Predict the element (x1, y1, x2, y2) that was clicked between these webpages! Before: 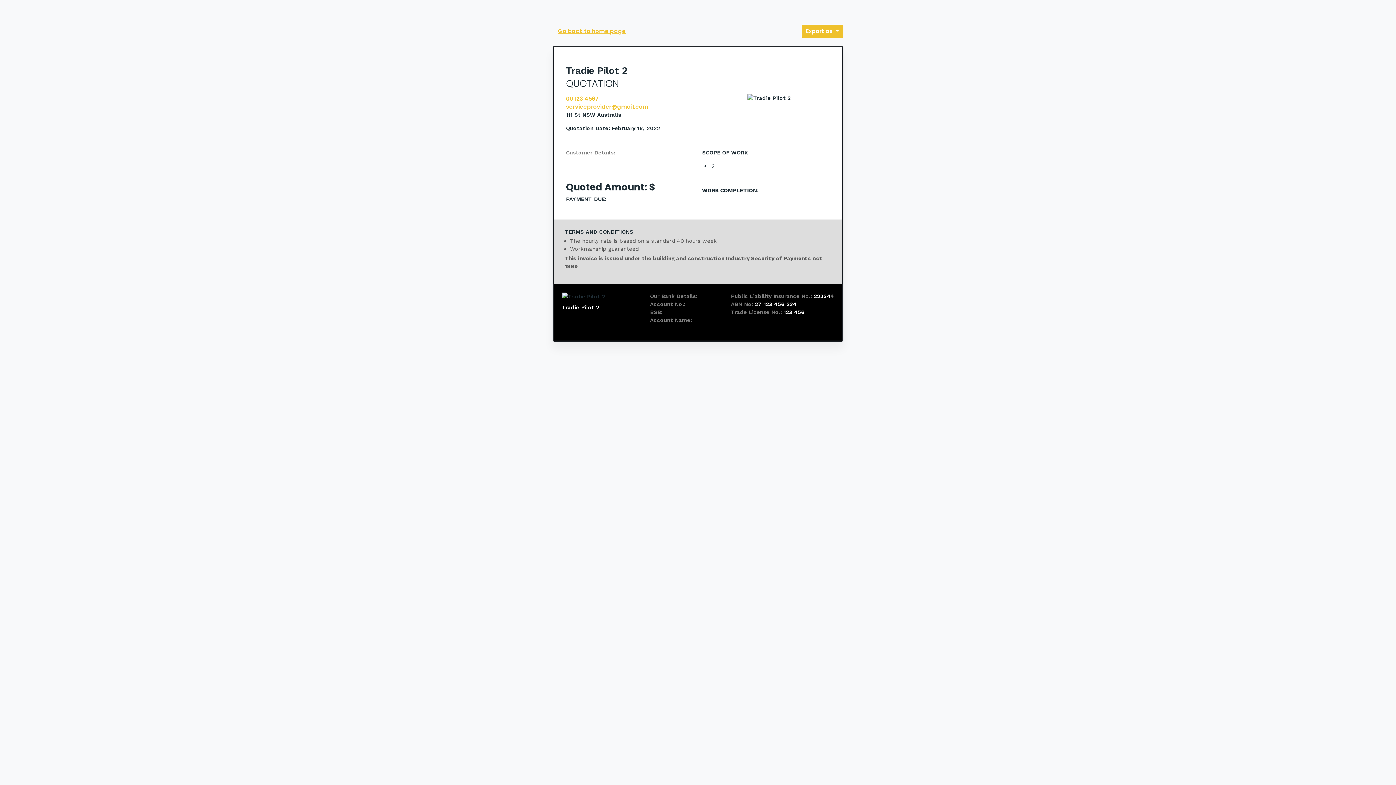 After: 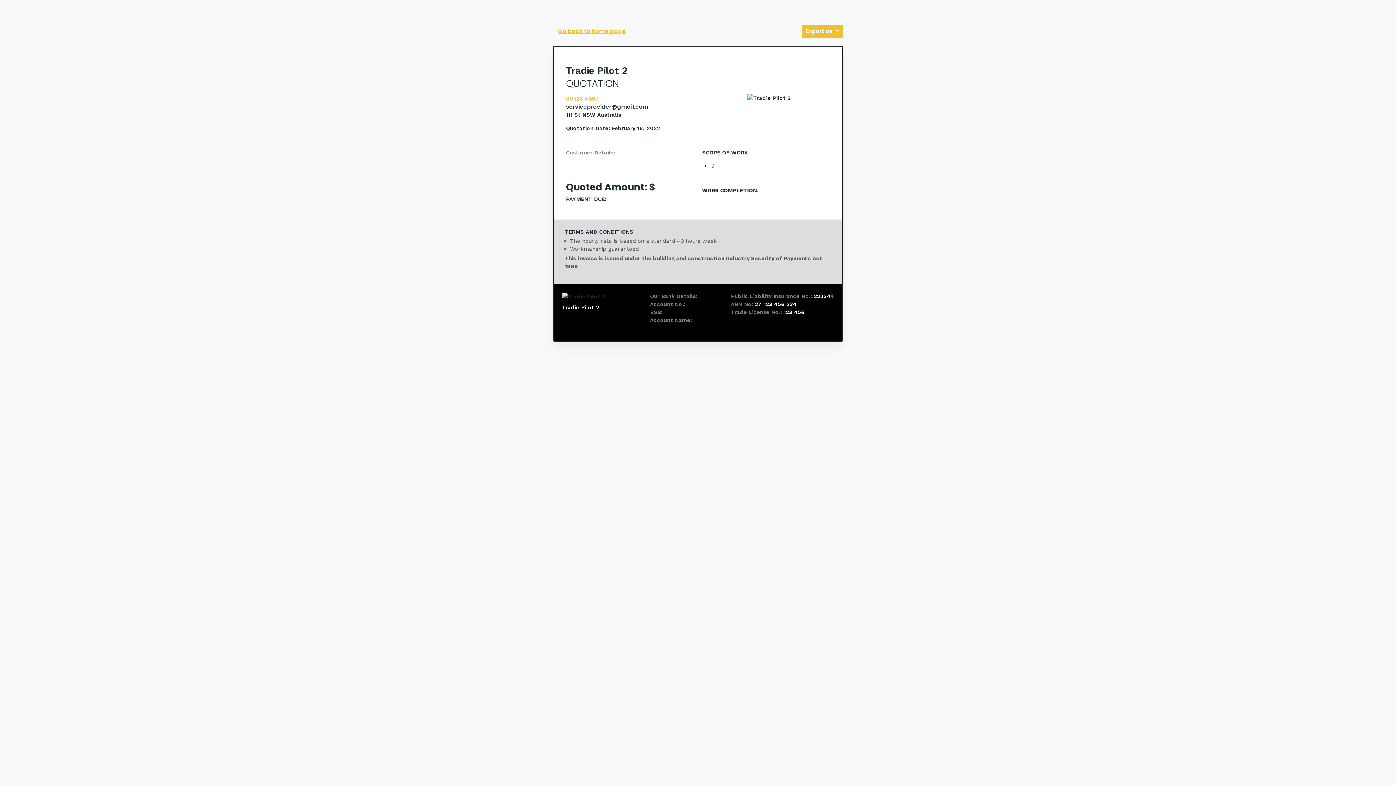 Action: label: serviceprovider@gmail.com bbox: (566, 102, 648, 110)